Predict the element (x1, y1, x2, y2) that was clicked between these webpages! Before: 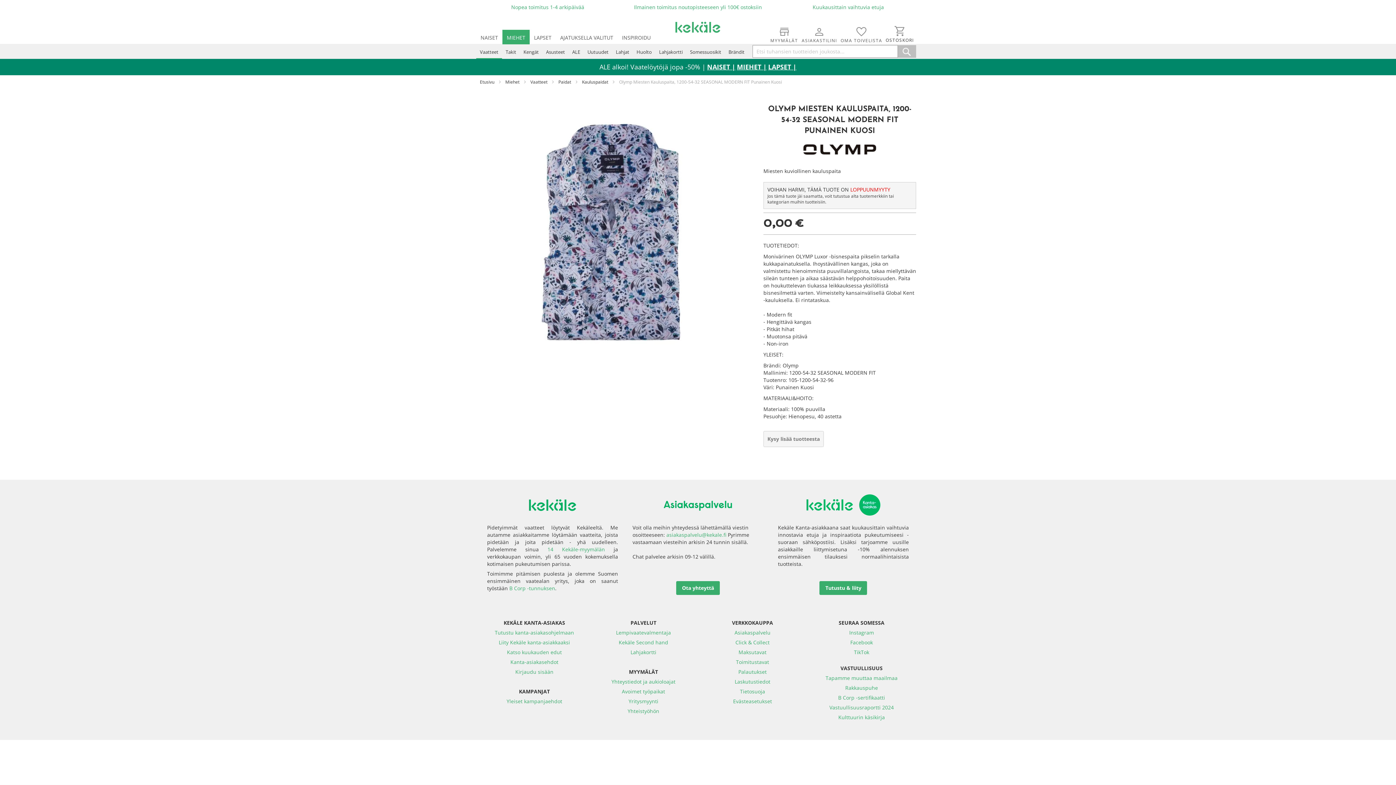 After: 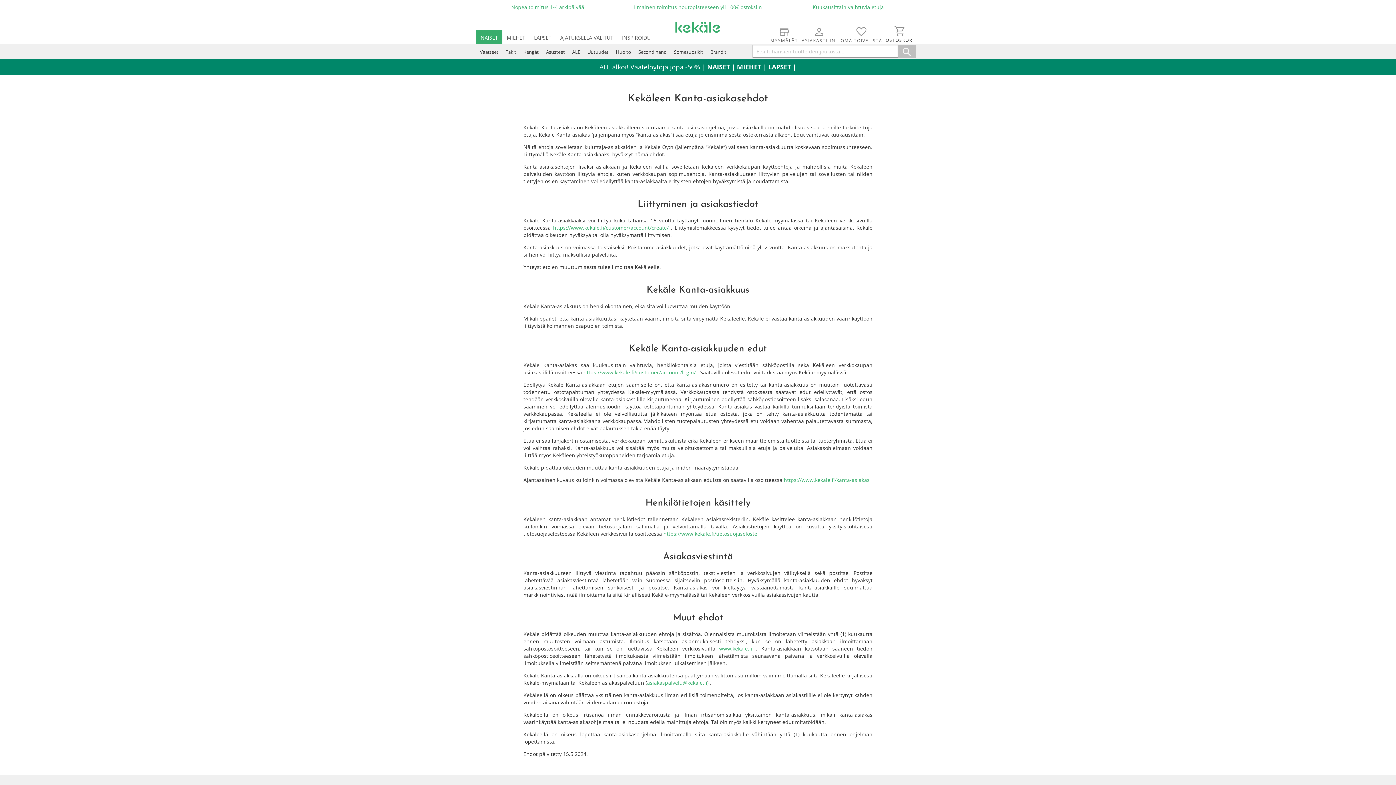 Action: label: Kanta-asiakasehdot bbox: (510, 659, 558, 665)